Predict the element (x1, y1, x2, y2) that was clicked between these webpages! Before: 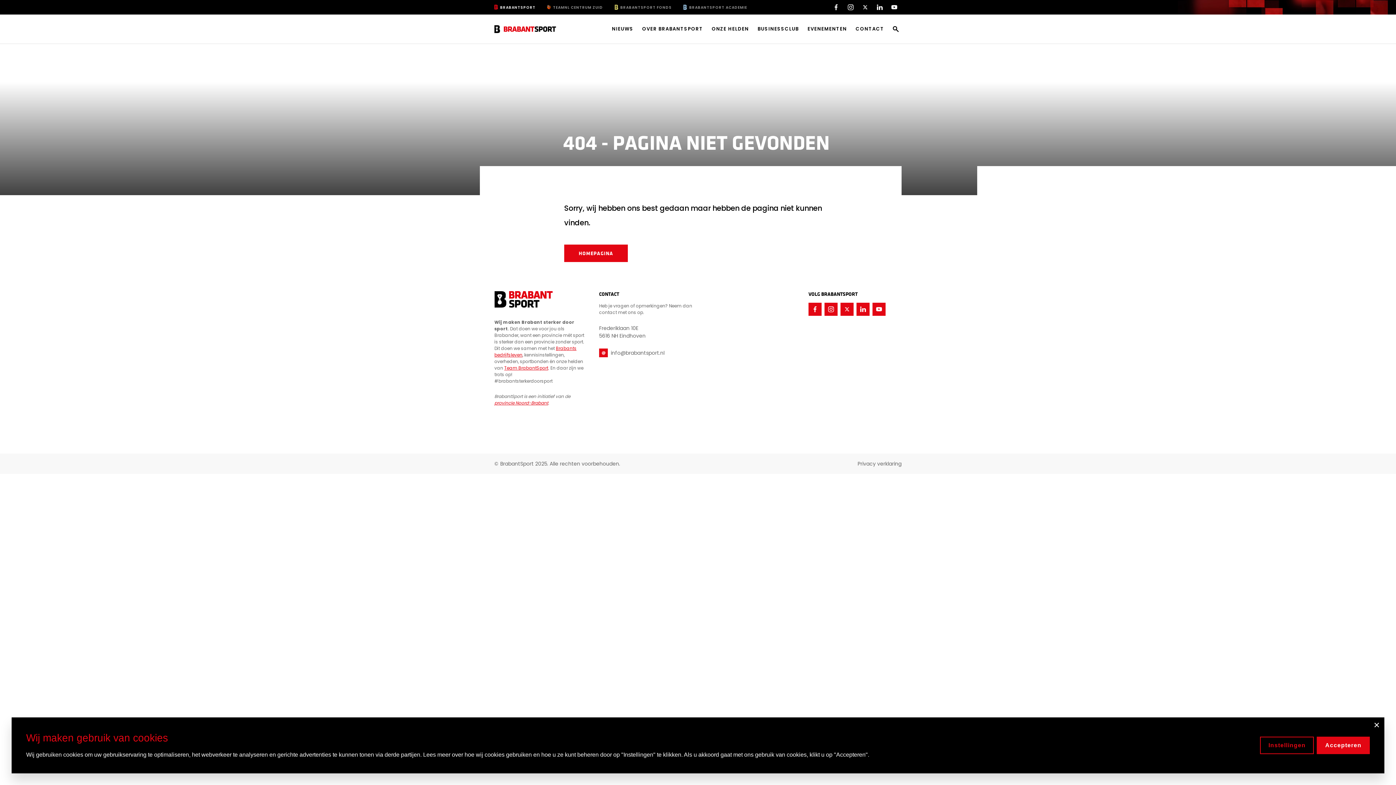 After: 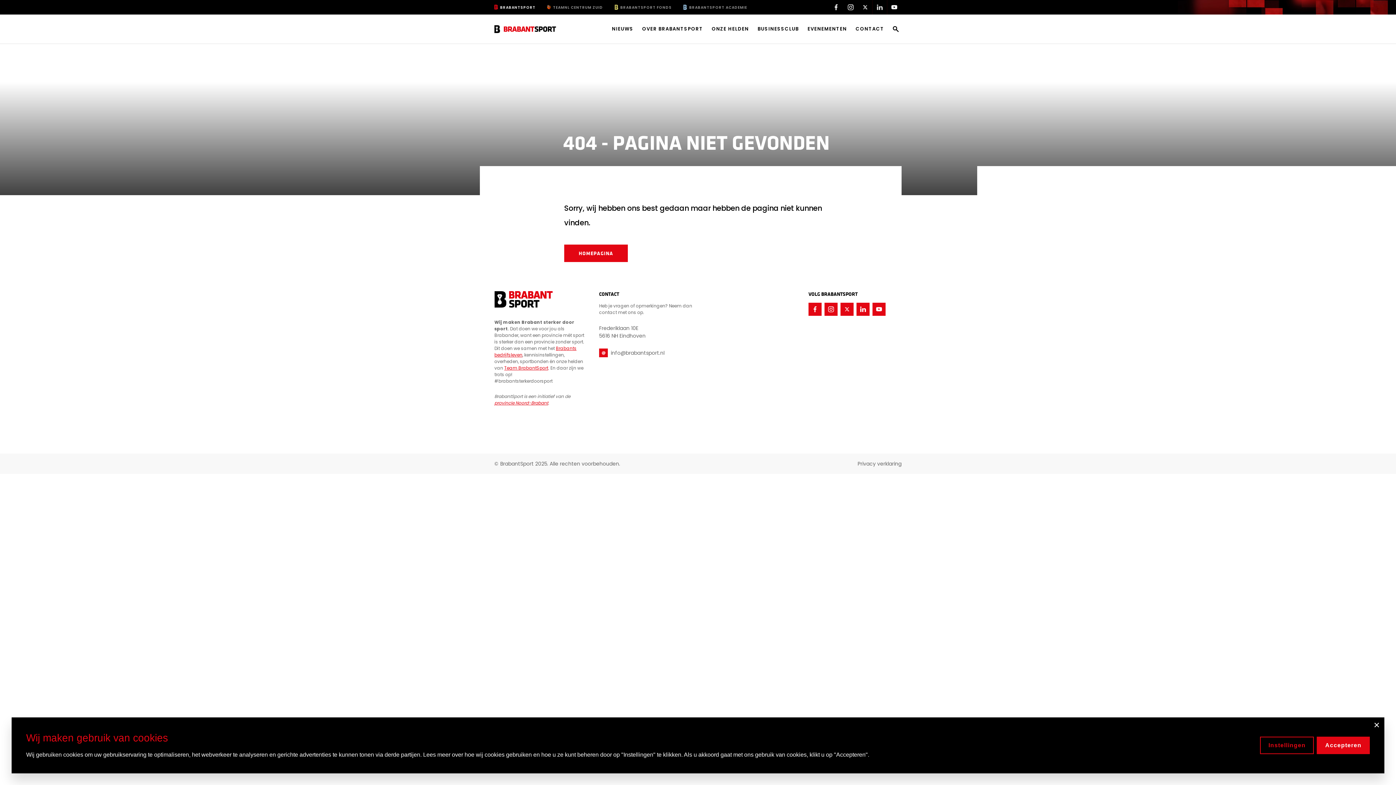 Action: bbox: (872, 0, 887, 14)